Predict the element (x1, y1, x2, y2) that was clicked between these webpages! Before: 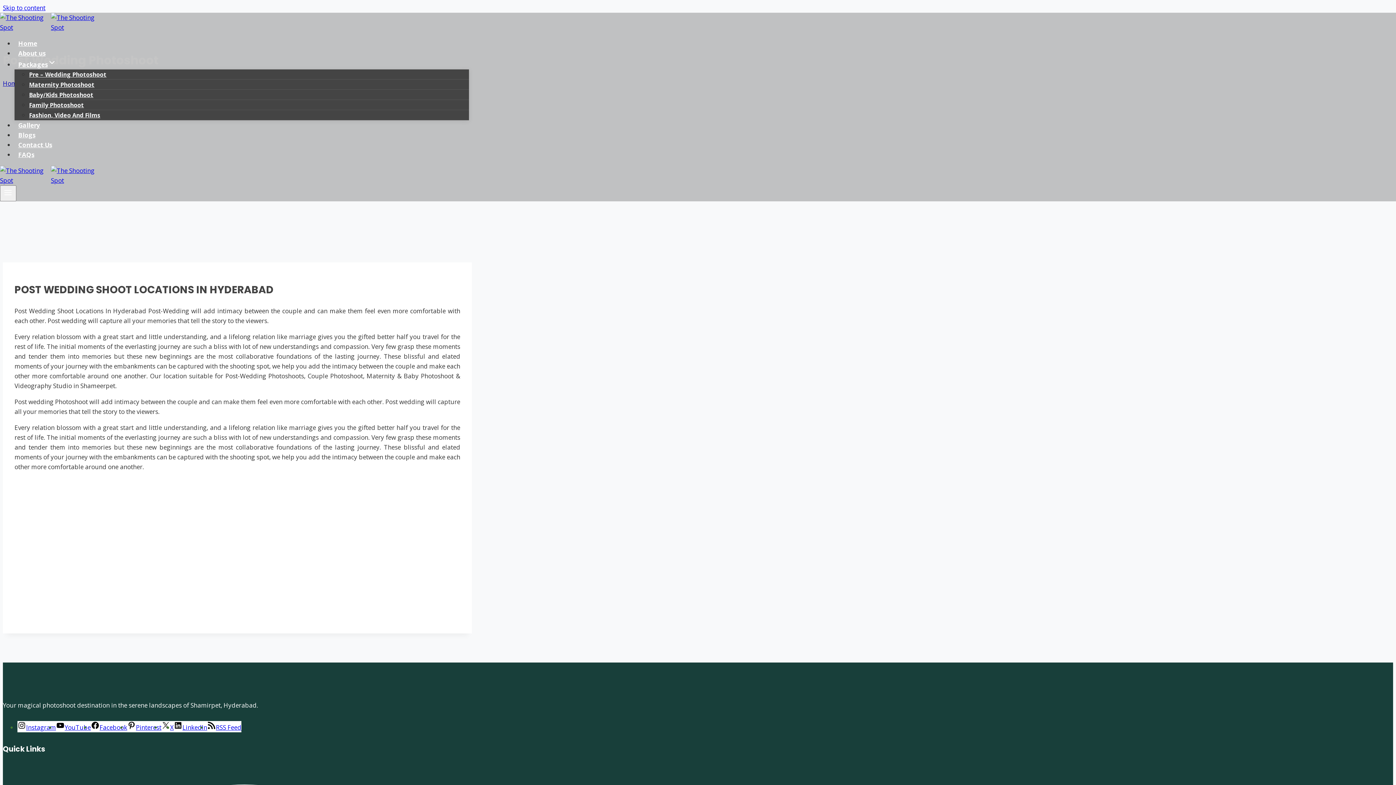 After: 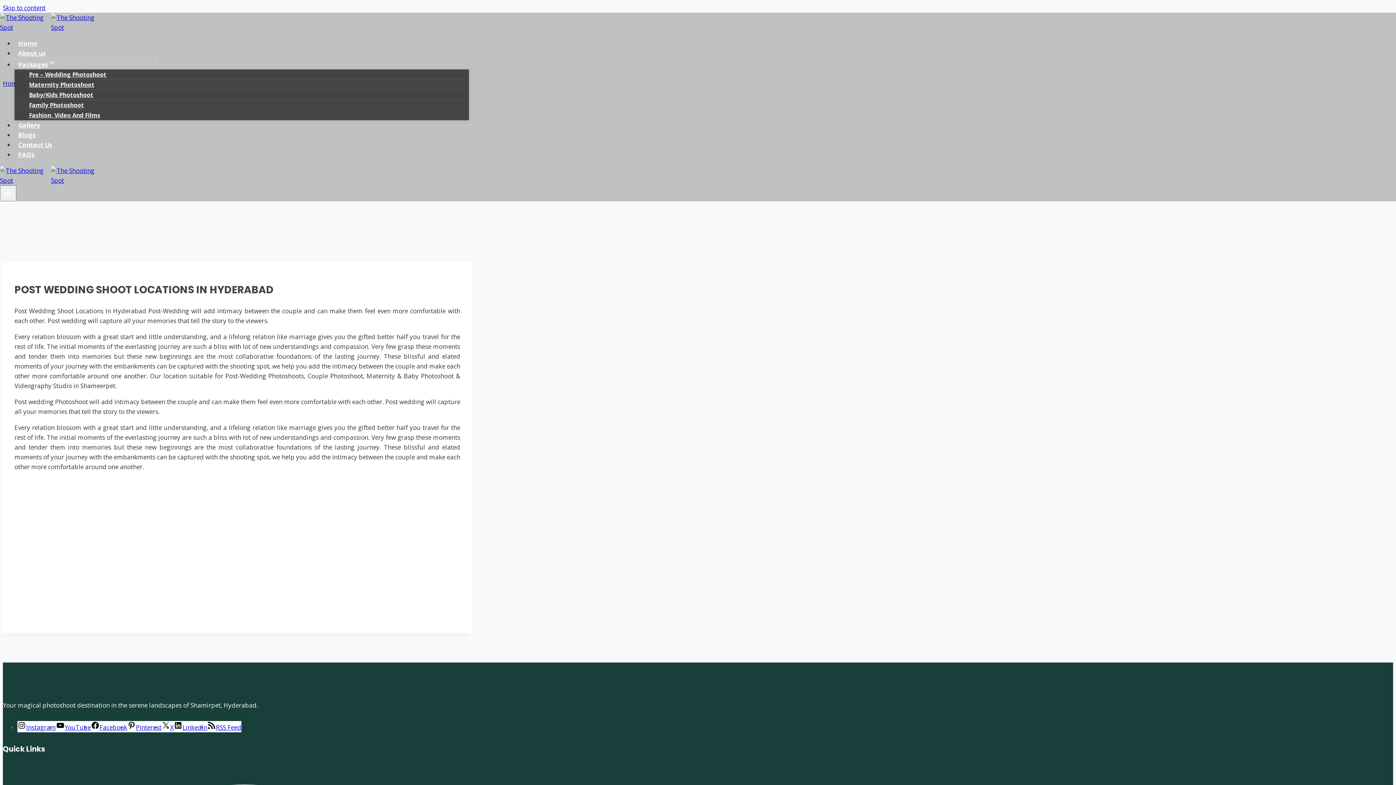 Action: bbox: (90, 723, 127, 732) label: Facebook